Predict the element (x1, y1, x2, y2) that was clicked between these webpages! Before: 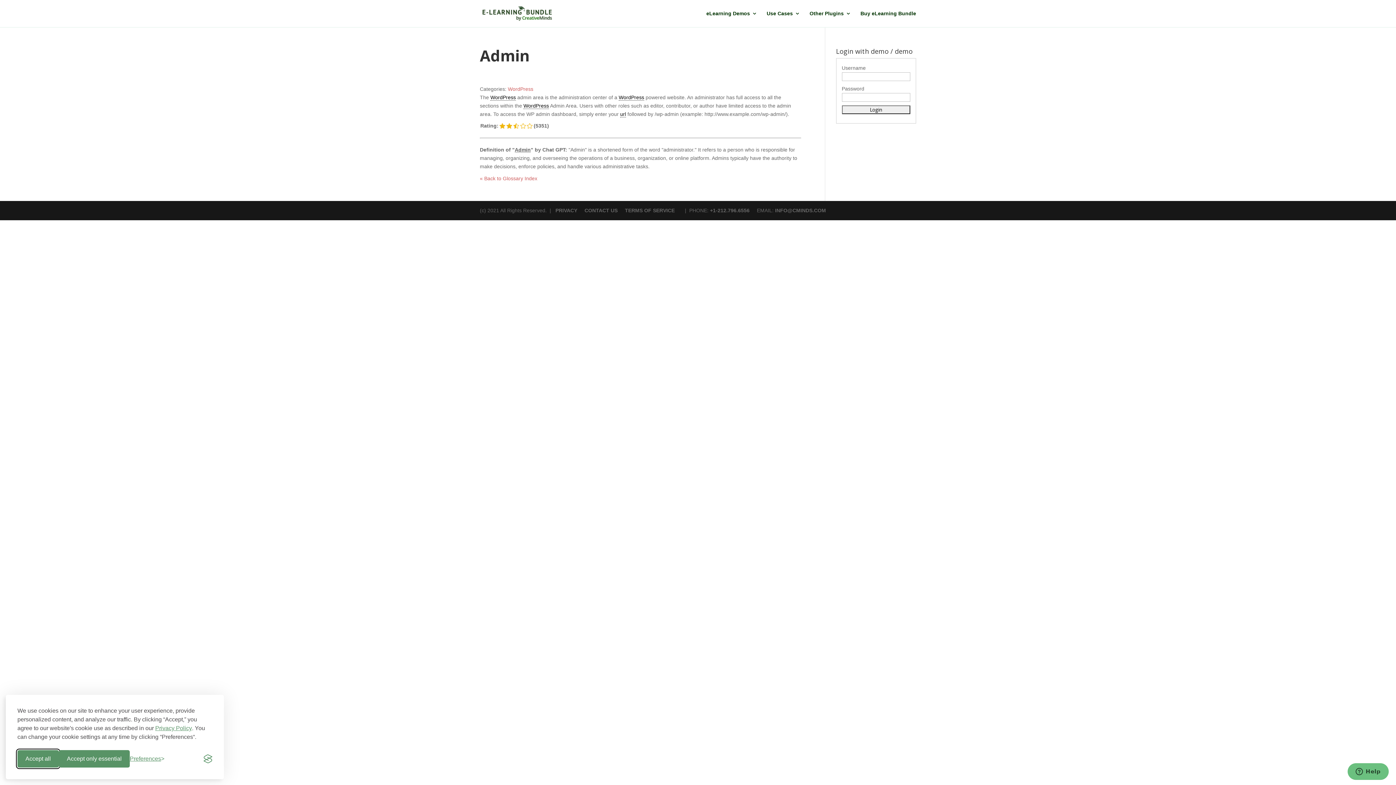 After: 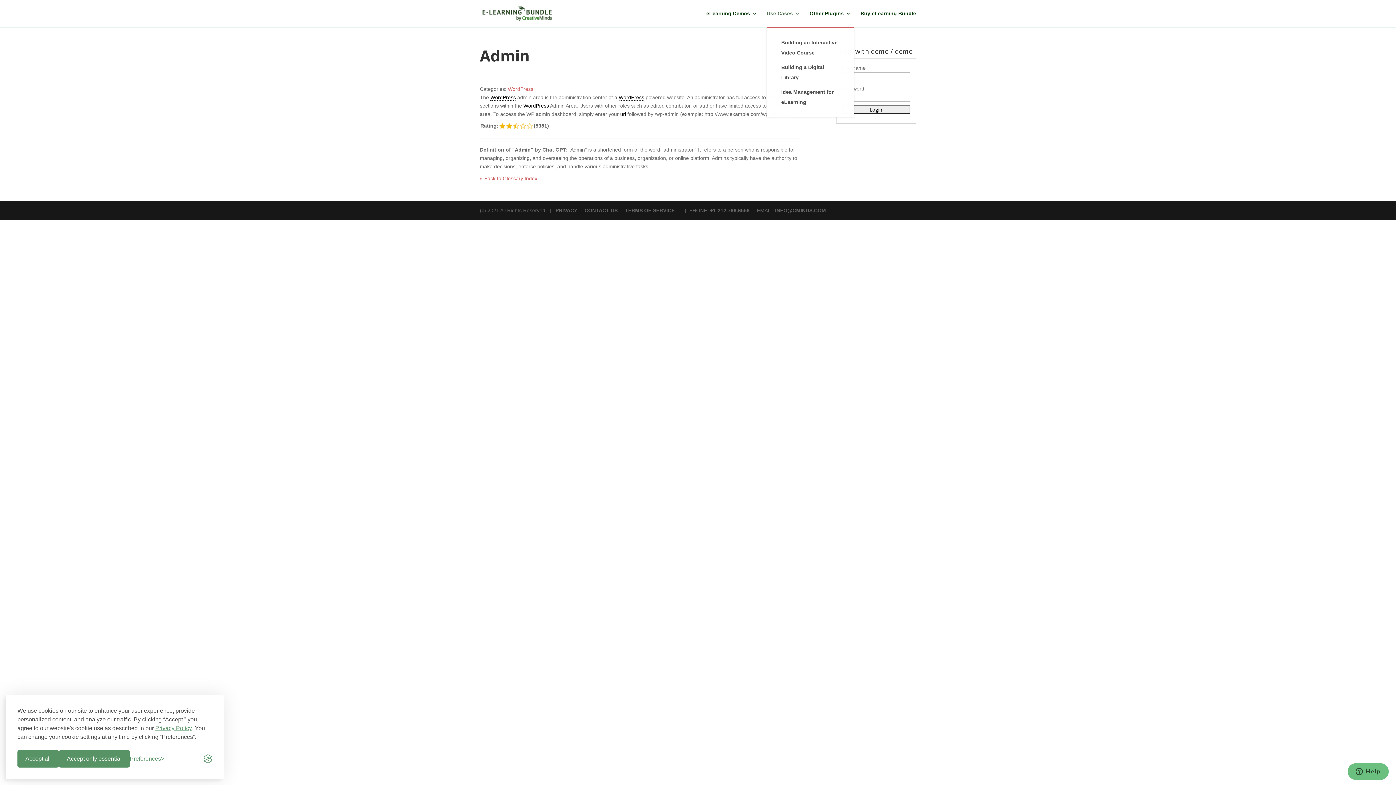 Action: label: Use Cases bbox: (766, 10, 800, 26)